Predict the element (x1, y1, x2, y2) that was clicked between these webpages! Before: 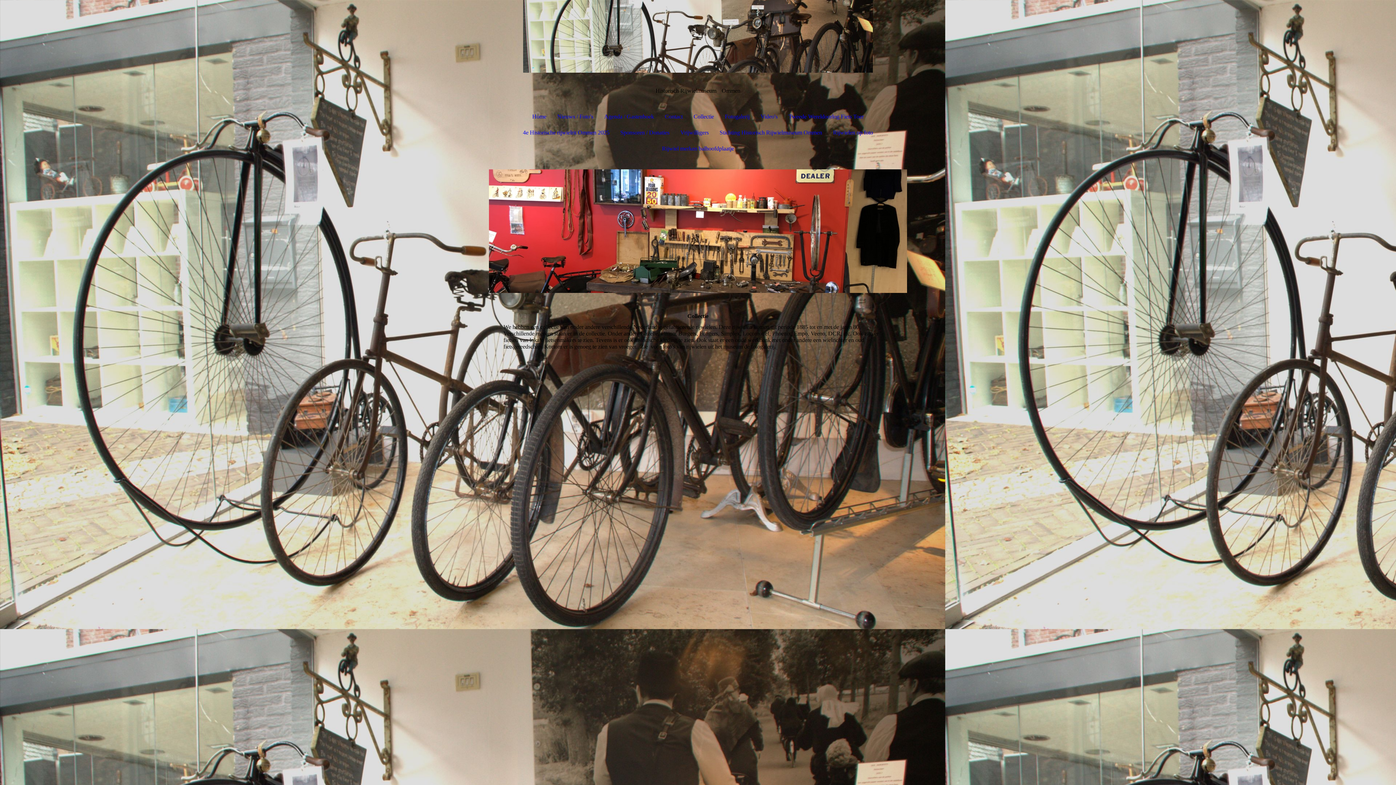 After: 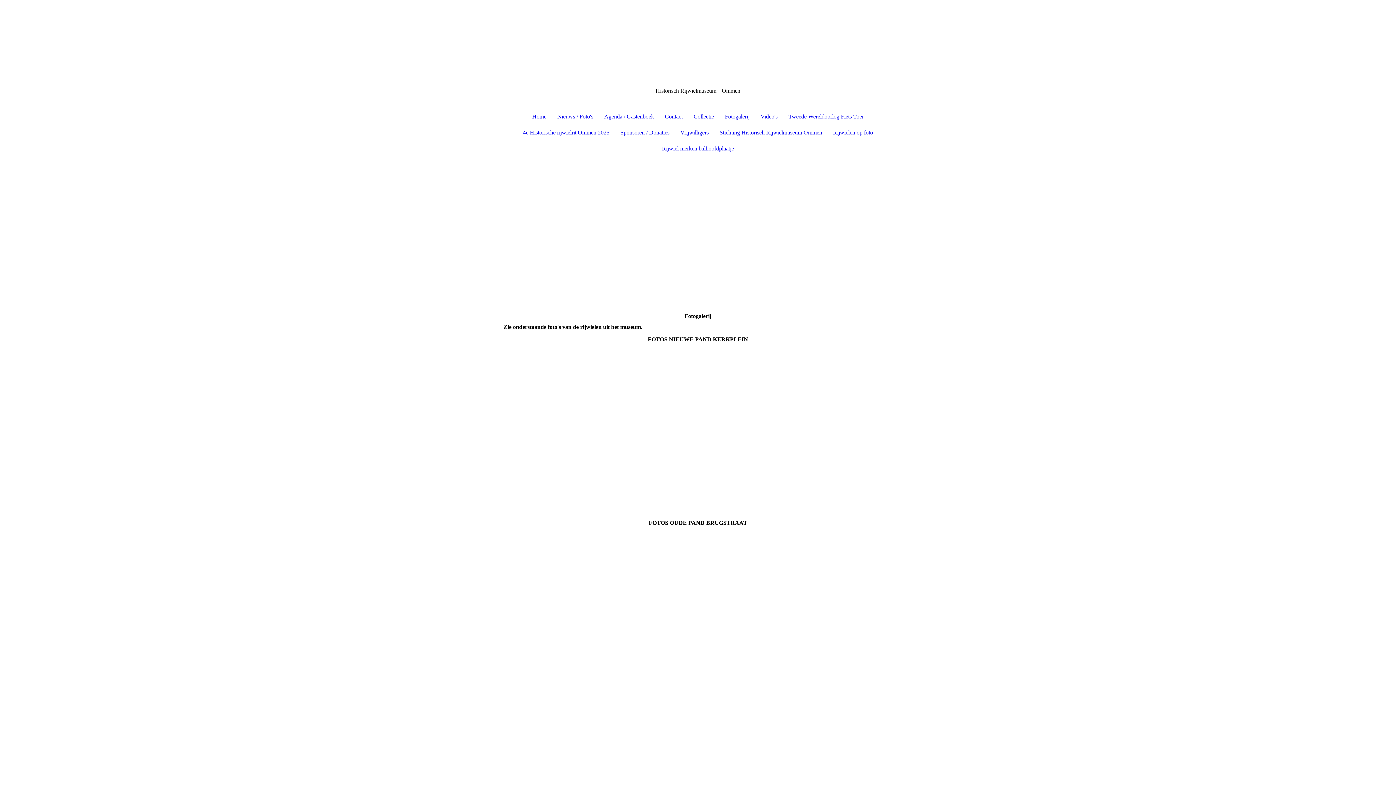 Action: bbox: (719, 108, 755, 124) label: Fotogalerij